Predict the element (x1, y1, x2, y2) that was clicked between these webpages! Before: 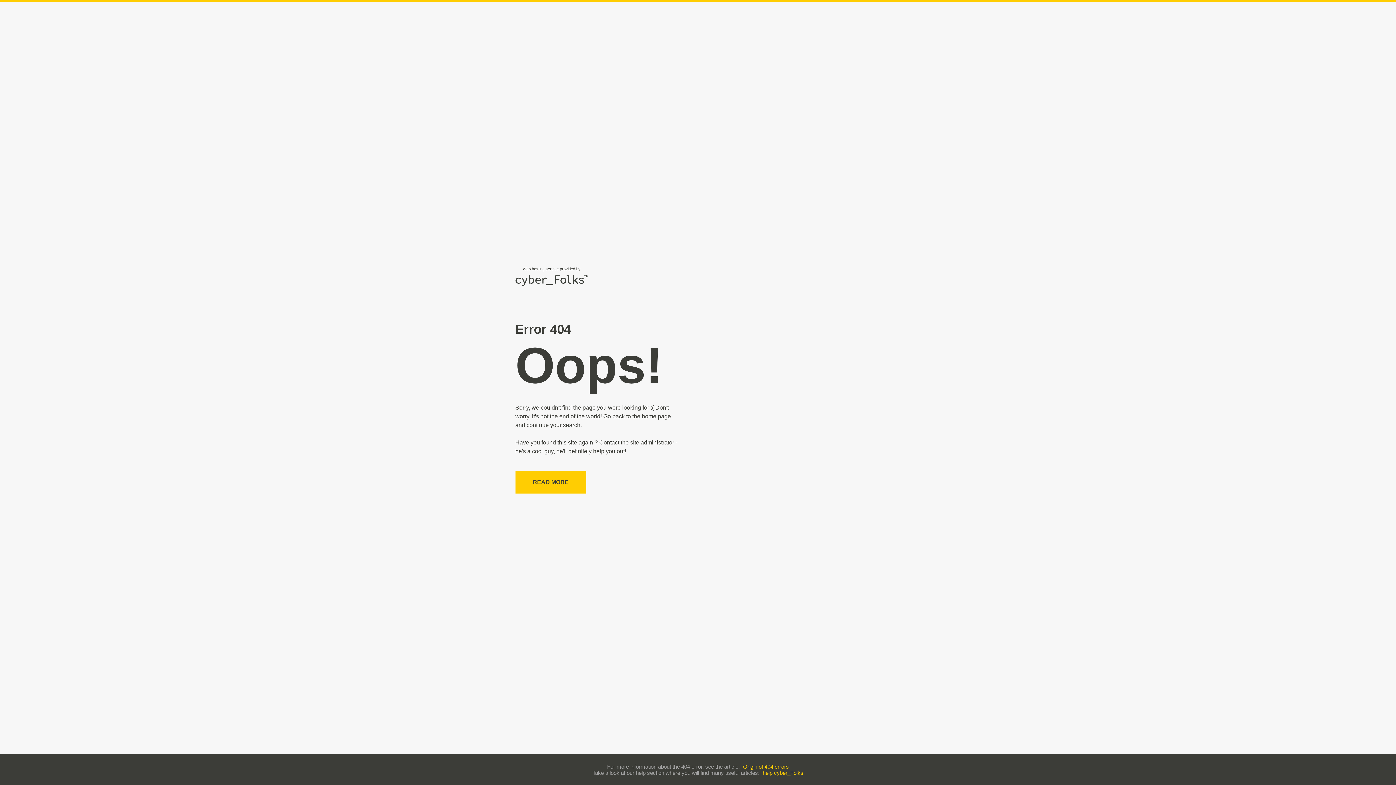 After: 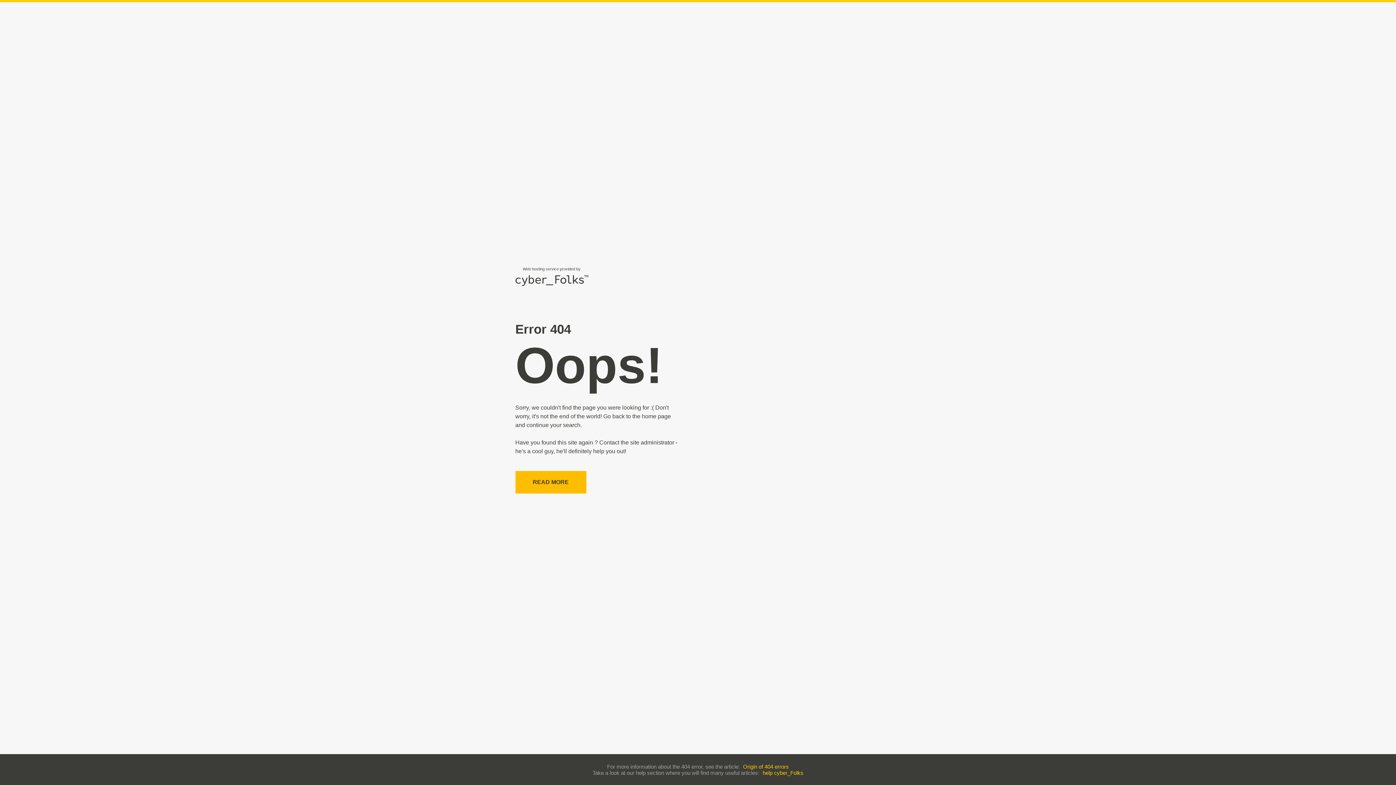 Action: bbox: (515, 471, 586, 493) label: READ MORE